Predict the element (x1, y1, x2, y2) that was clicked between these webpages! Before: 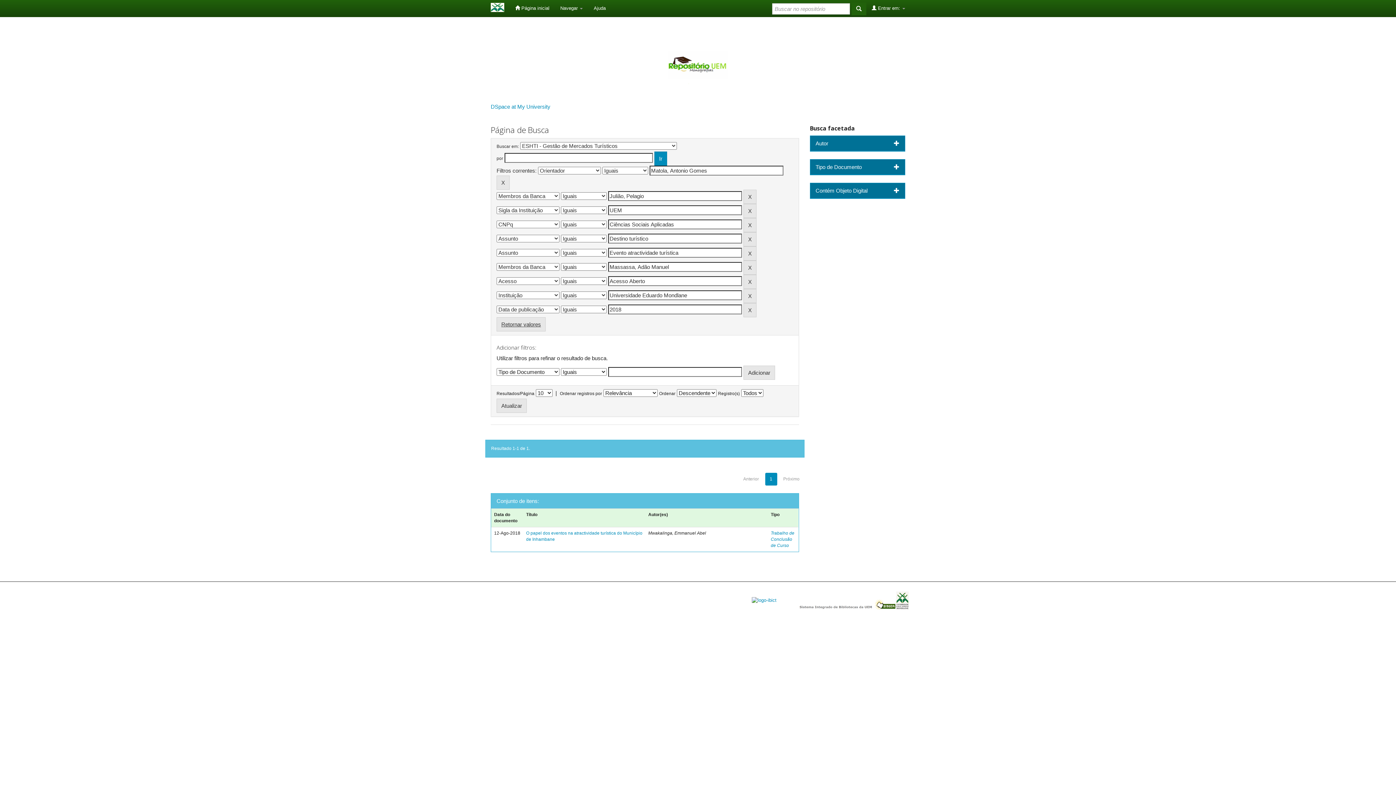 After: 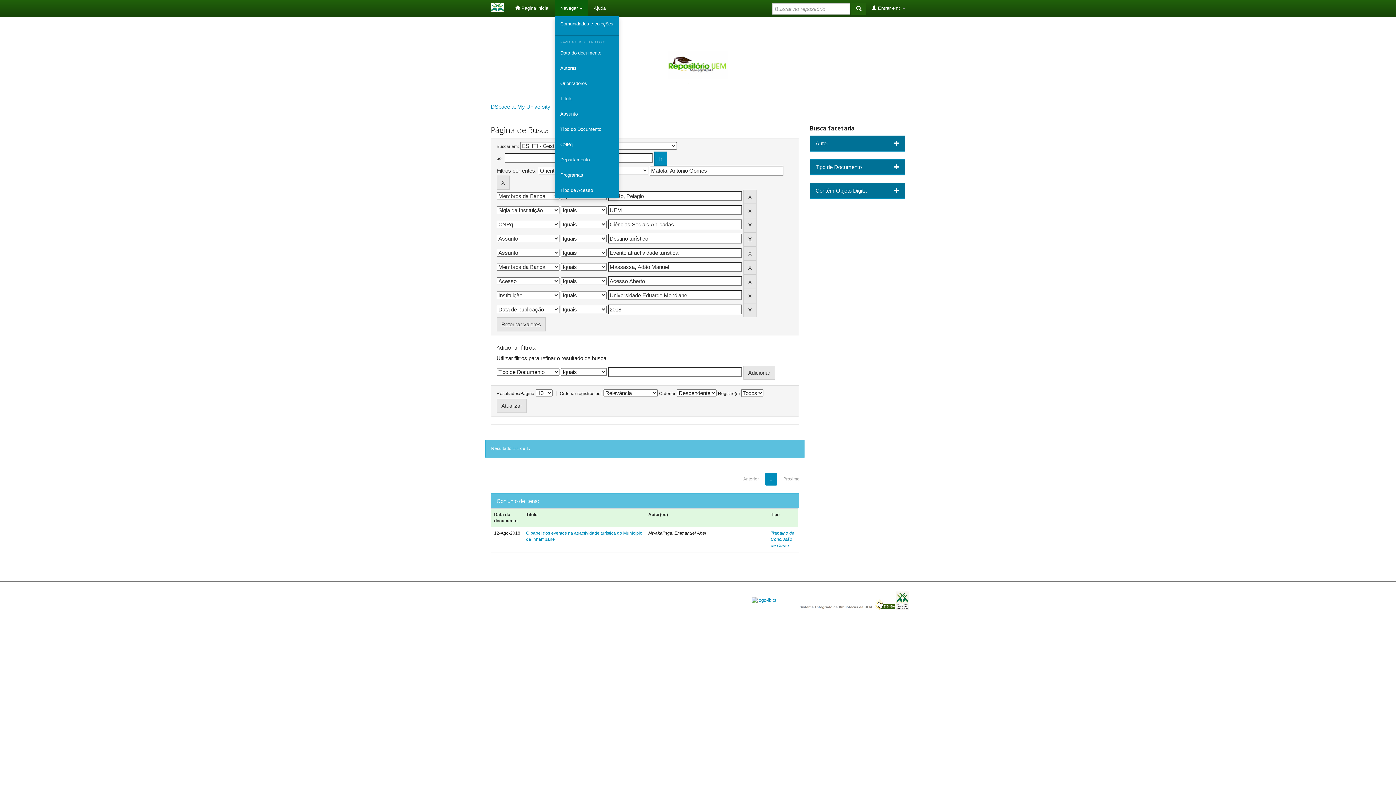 Action: label: Navegar  bbox: (554, 0, 588, 16)